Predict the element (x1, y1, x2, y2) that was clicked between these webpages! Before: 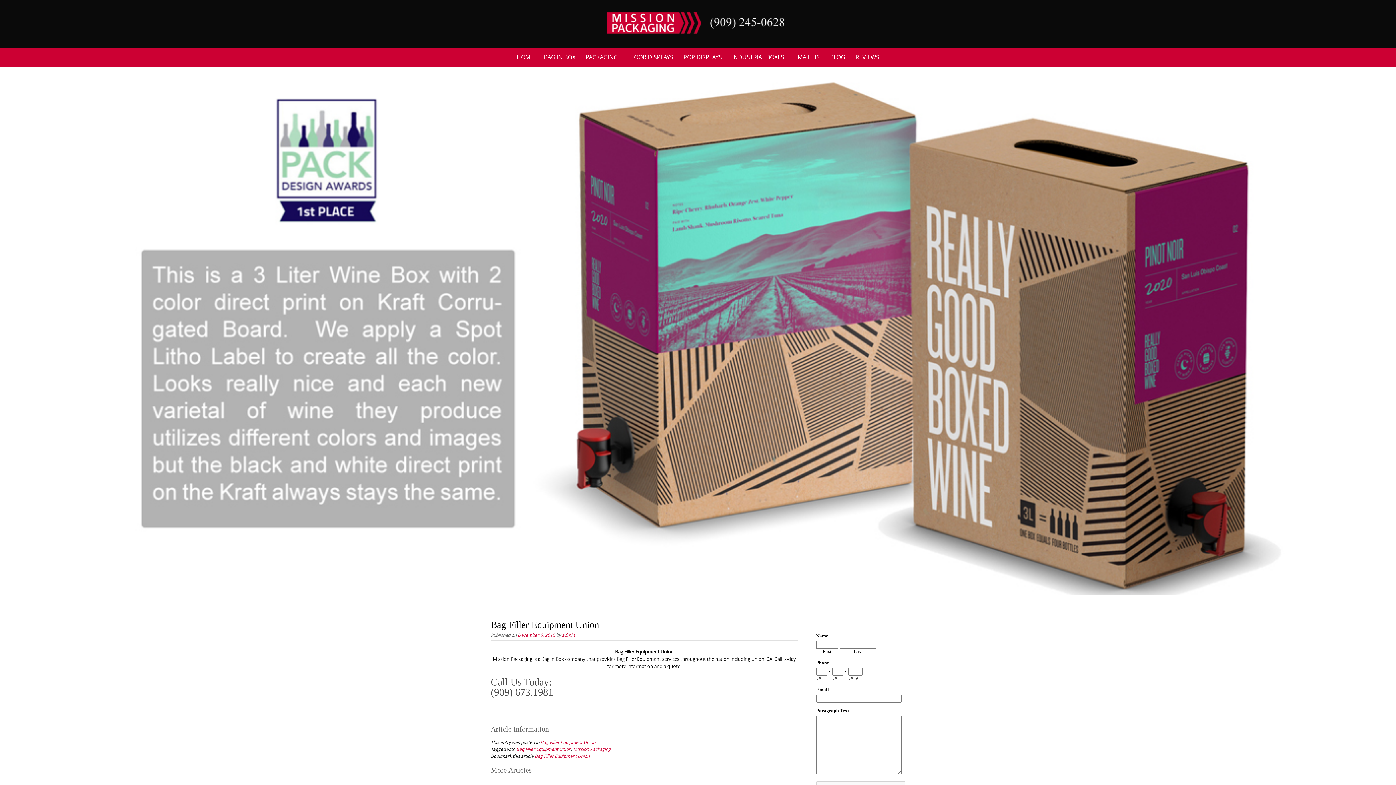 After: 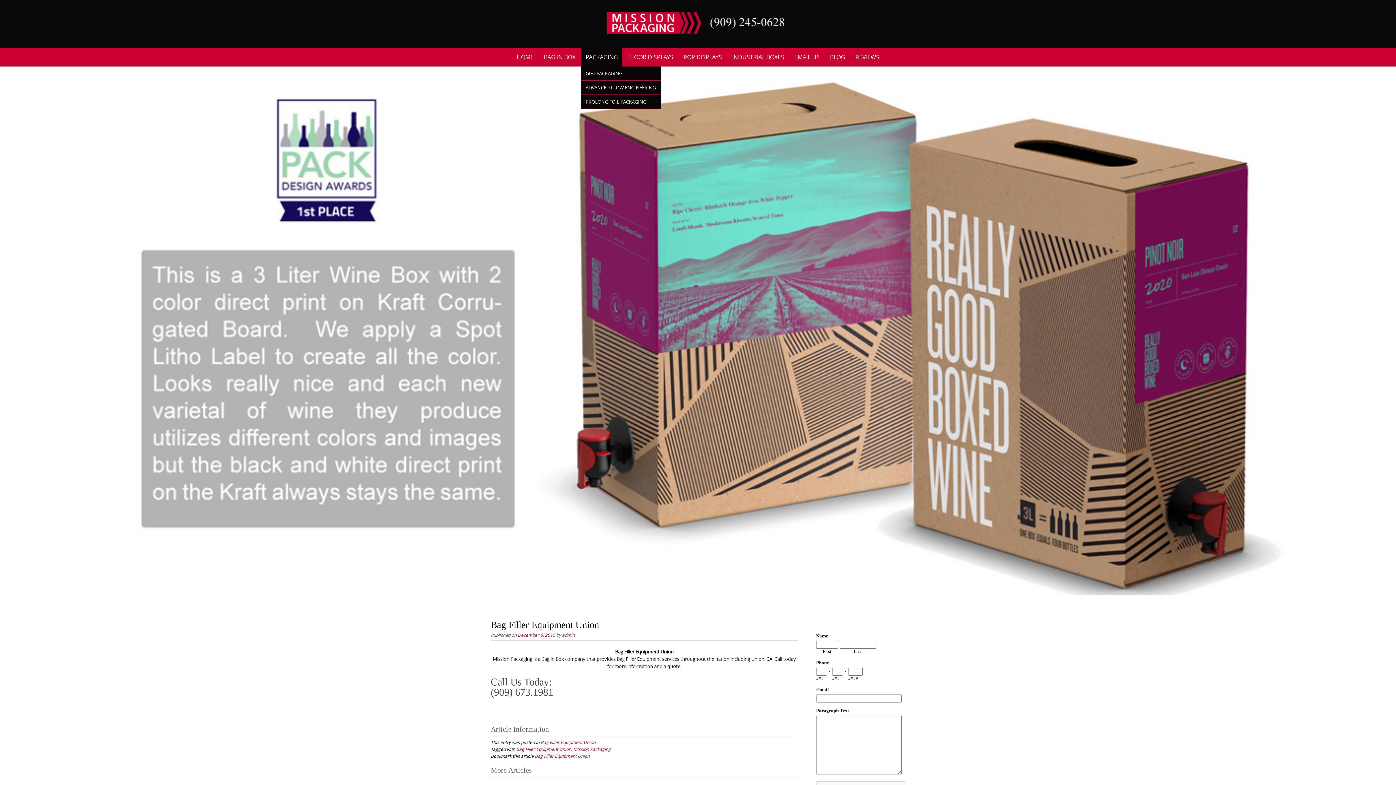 Action: label: PACKAGING bbox: (581, 48, 622, 66)